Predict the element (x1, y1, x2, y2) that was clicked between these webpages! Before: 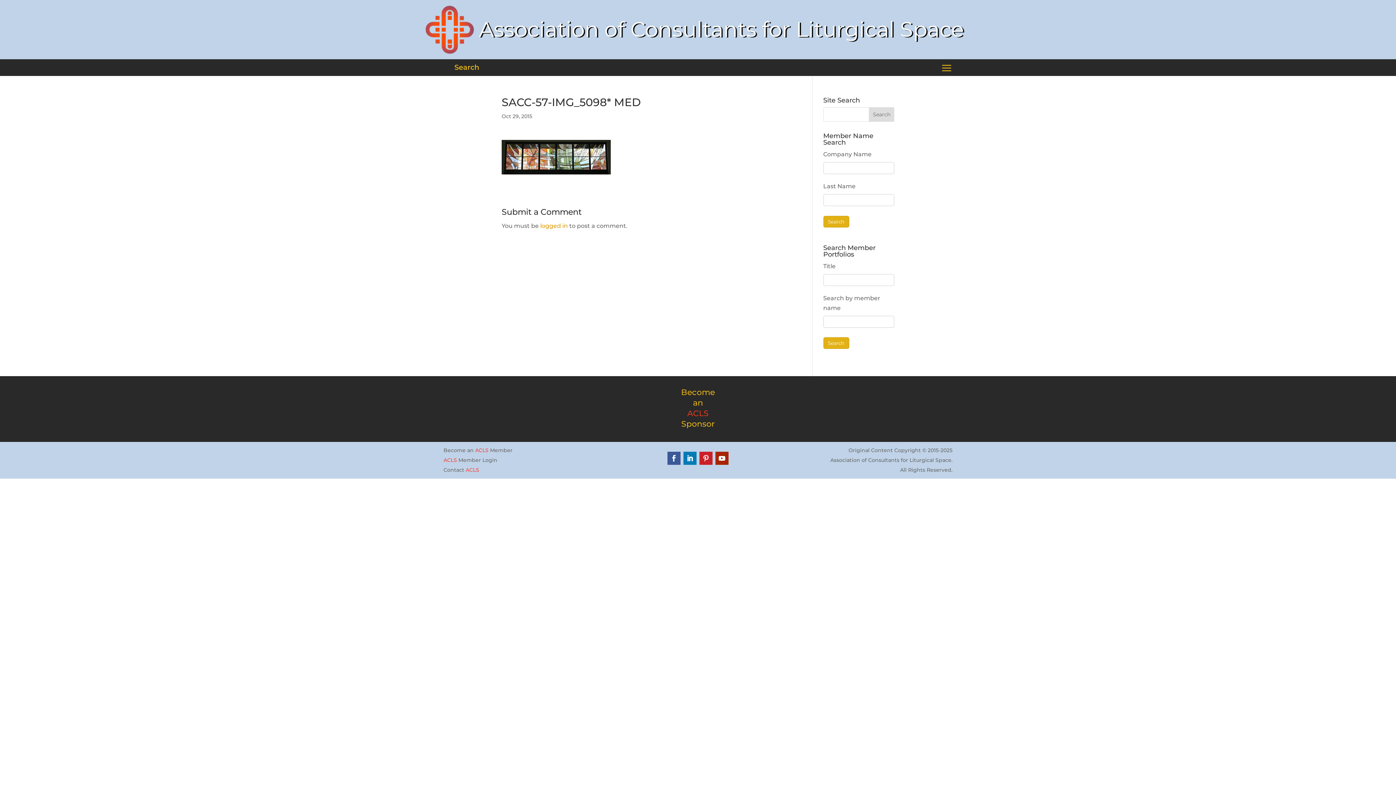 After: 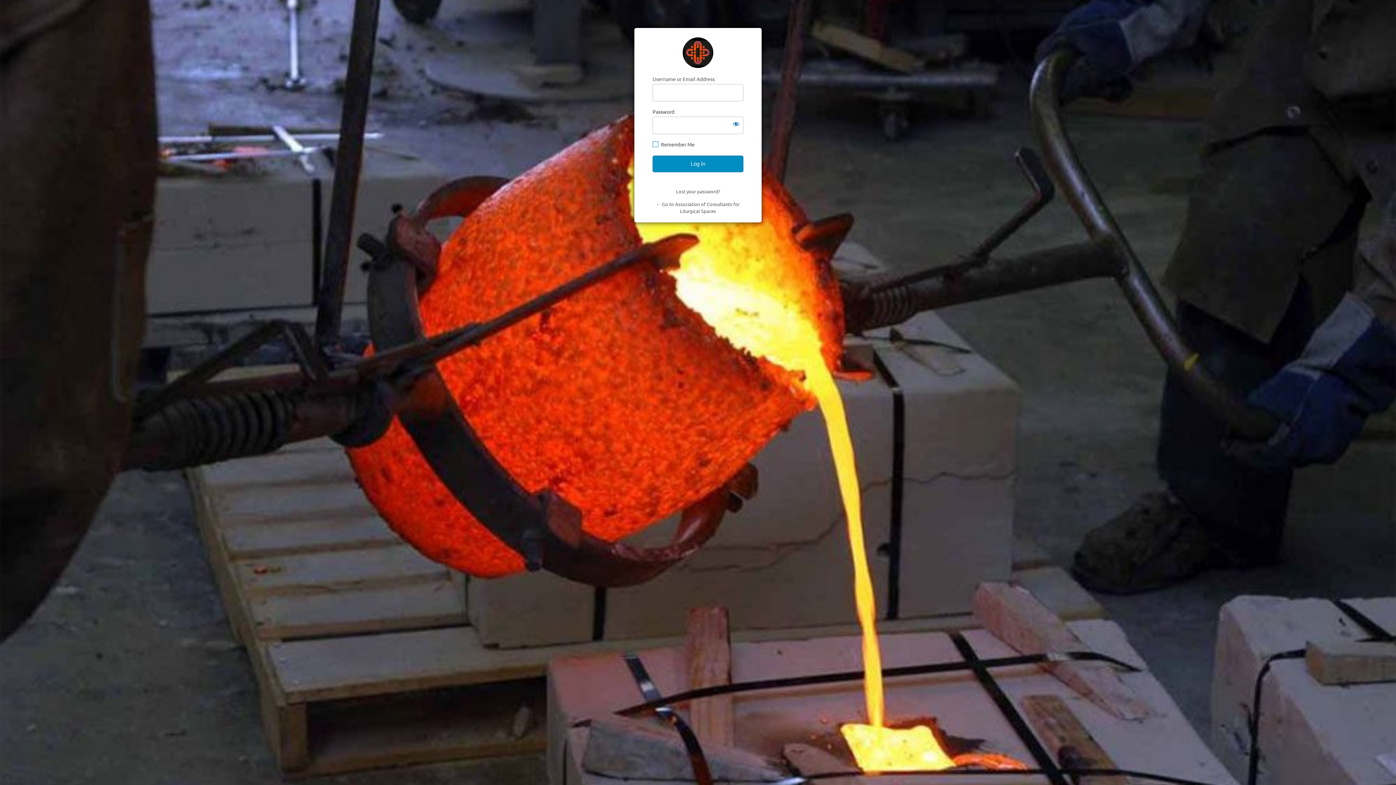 Action: bbox: (443, 457, 497, 463) label: ACLS Member Login